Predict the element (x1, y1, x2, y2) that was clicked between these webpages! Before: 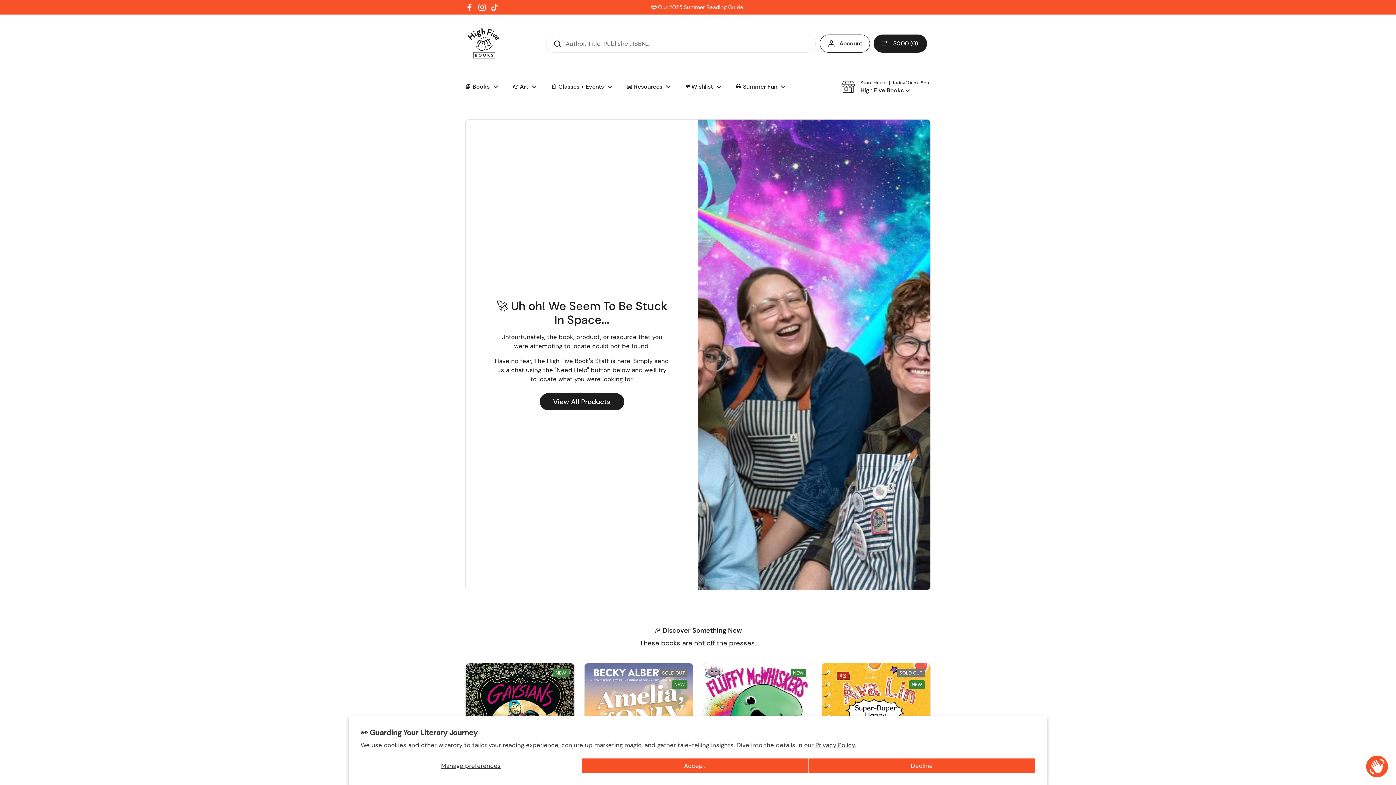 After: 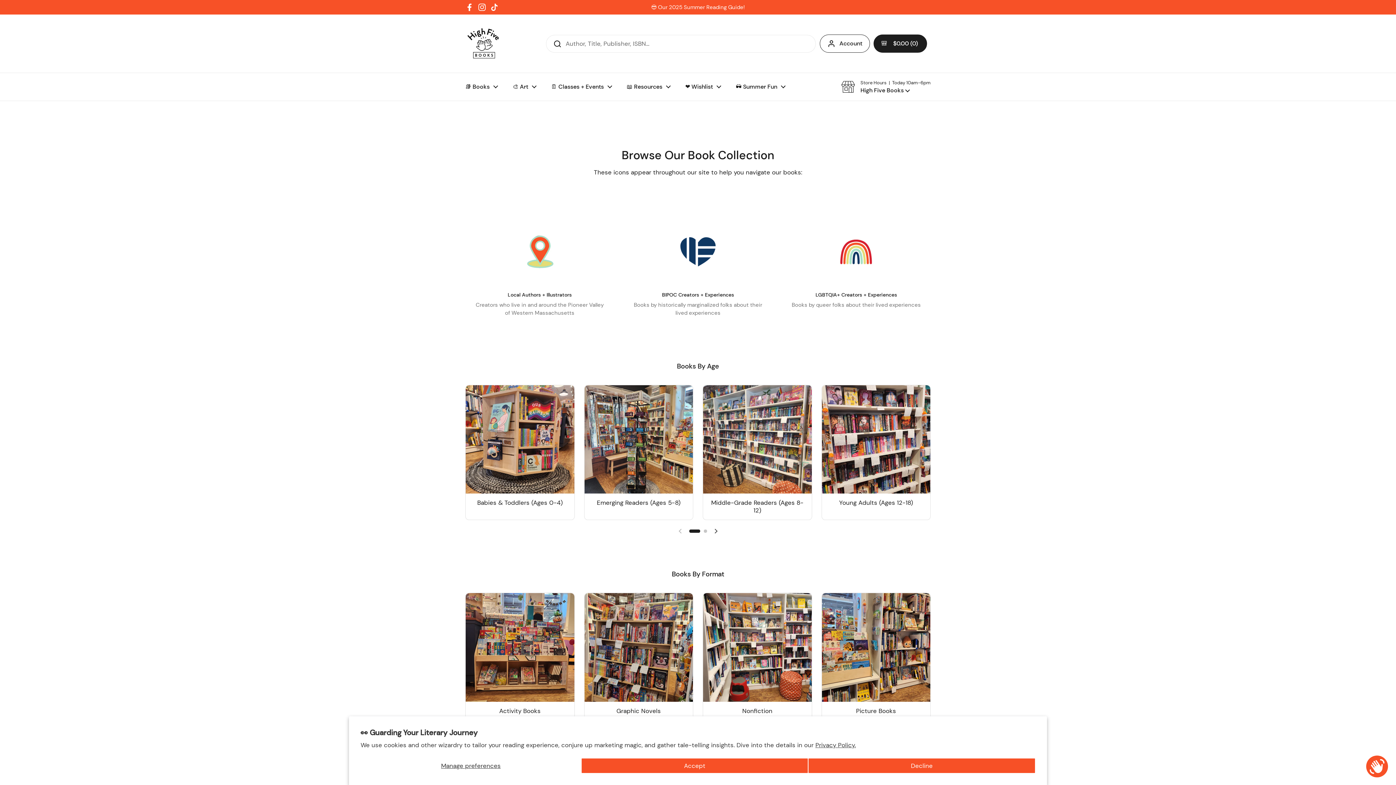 Action: bbox: (539, 393, 624, 410) label: View All Products